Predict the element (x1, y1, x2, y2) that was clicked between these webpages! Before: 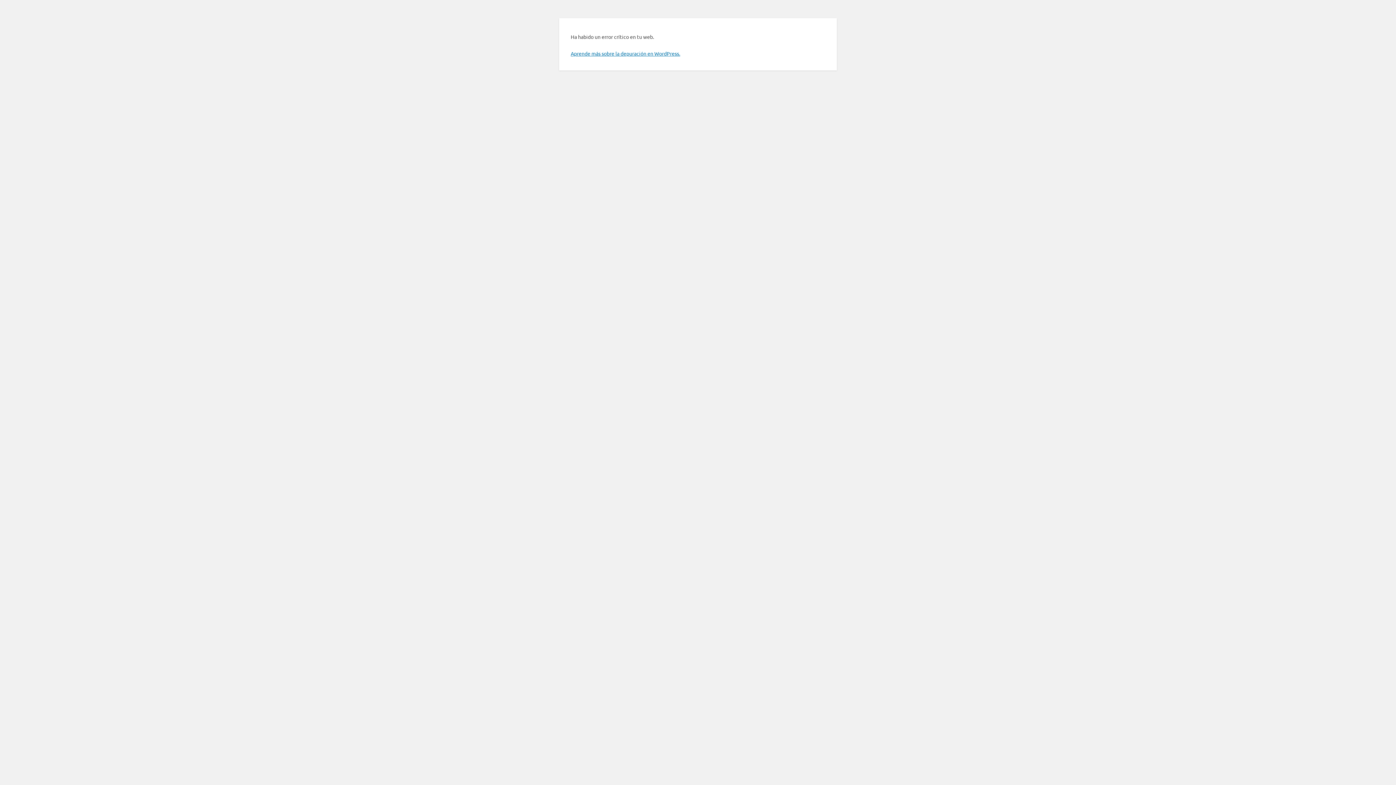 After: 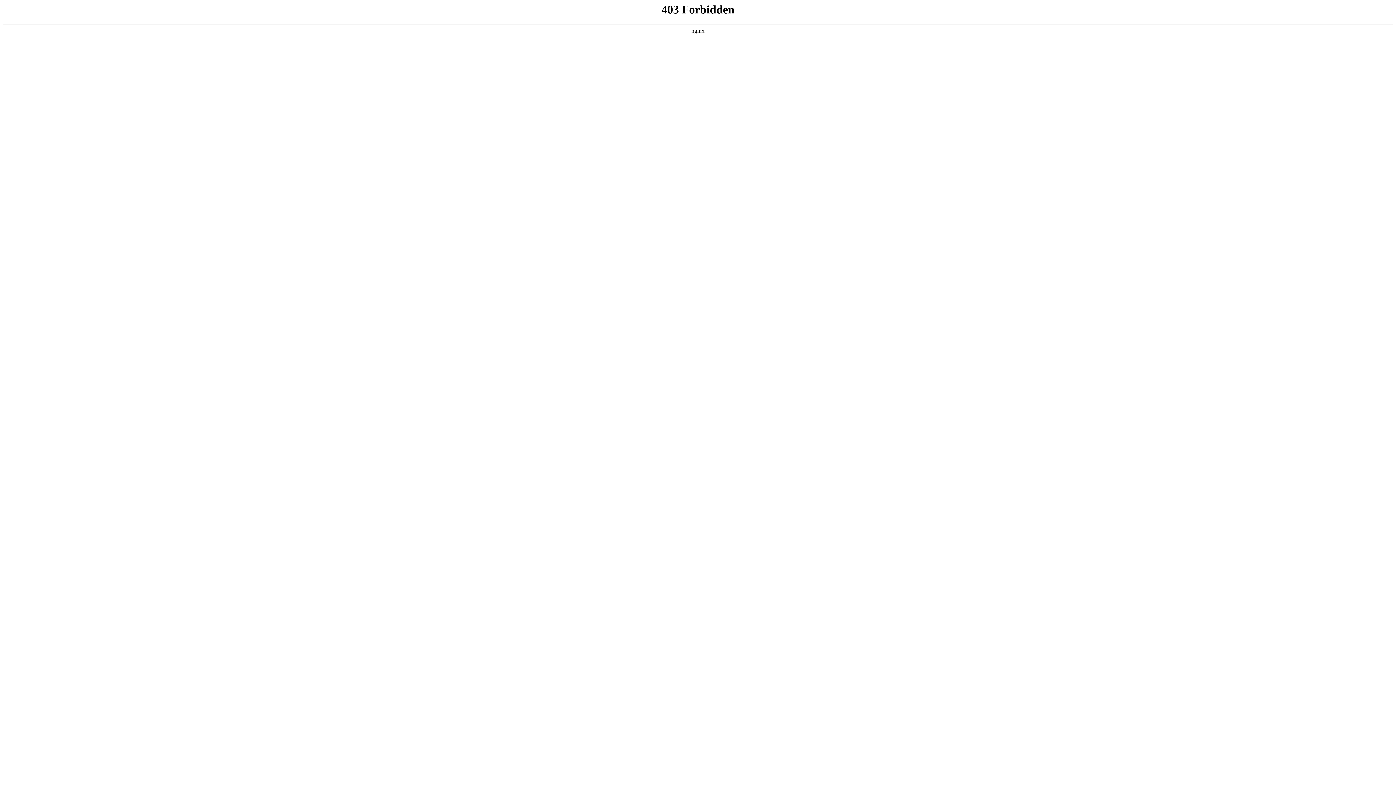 Action: label: Aprende más sobre la depuración en WordPress. bbox: (570, 50, 680, 56)